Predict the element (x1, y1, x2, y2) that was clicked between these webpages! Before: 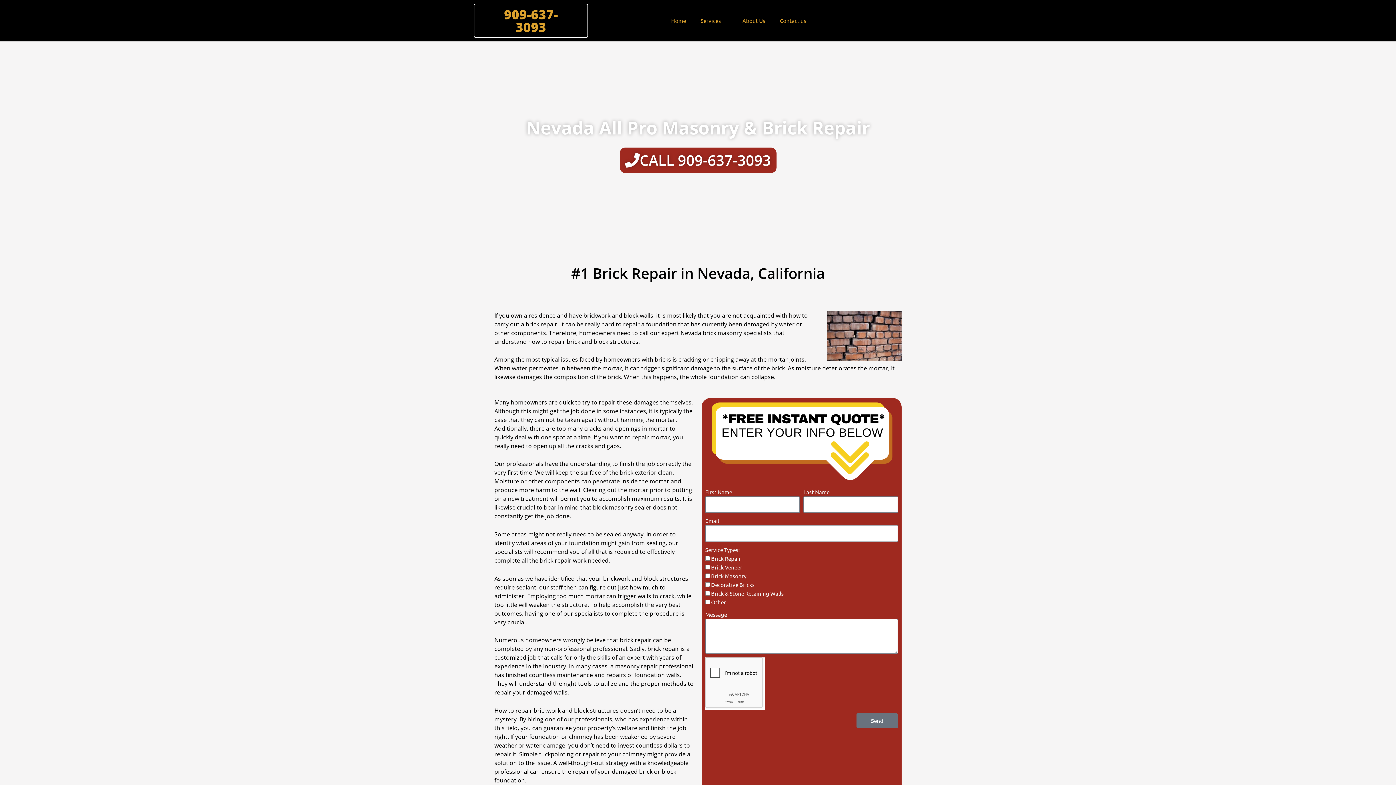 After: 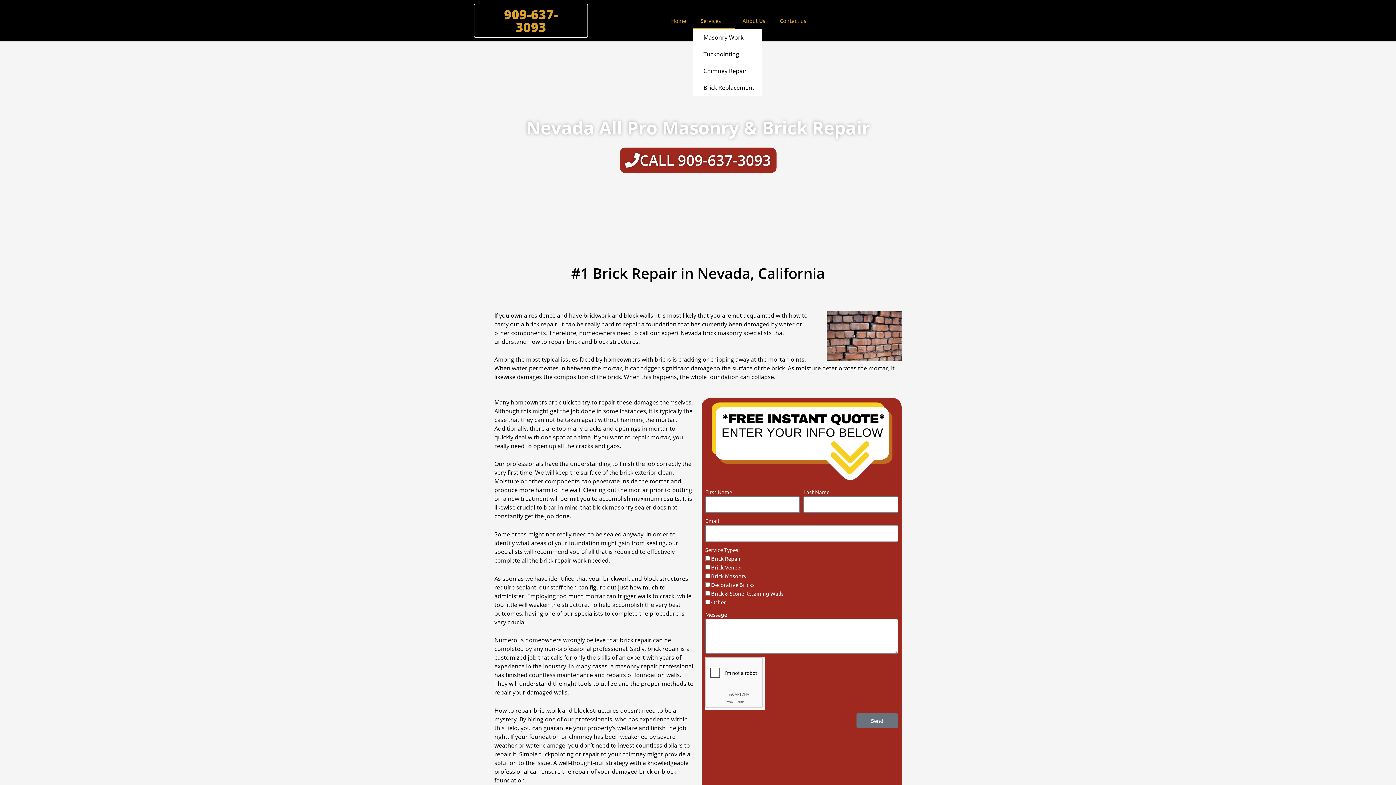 Action: label: Services bbox: (693, 12, 735, 29)